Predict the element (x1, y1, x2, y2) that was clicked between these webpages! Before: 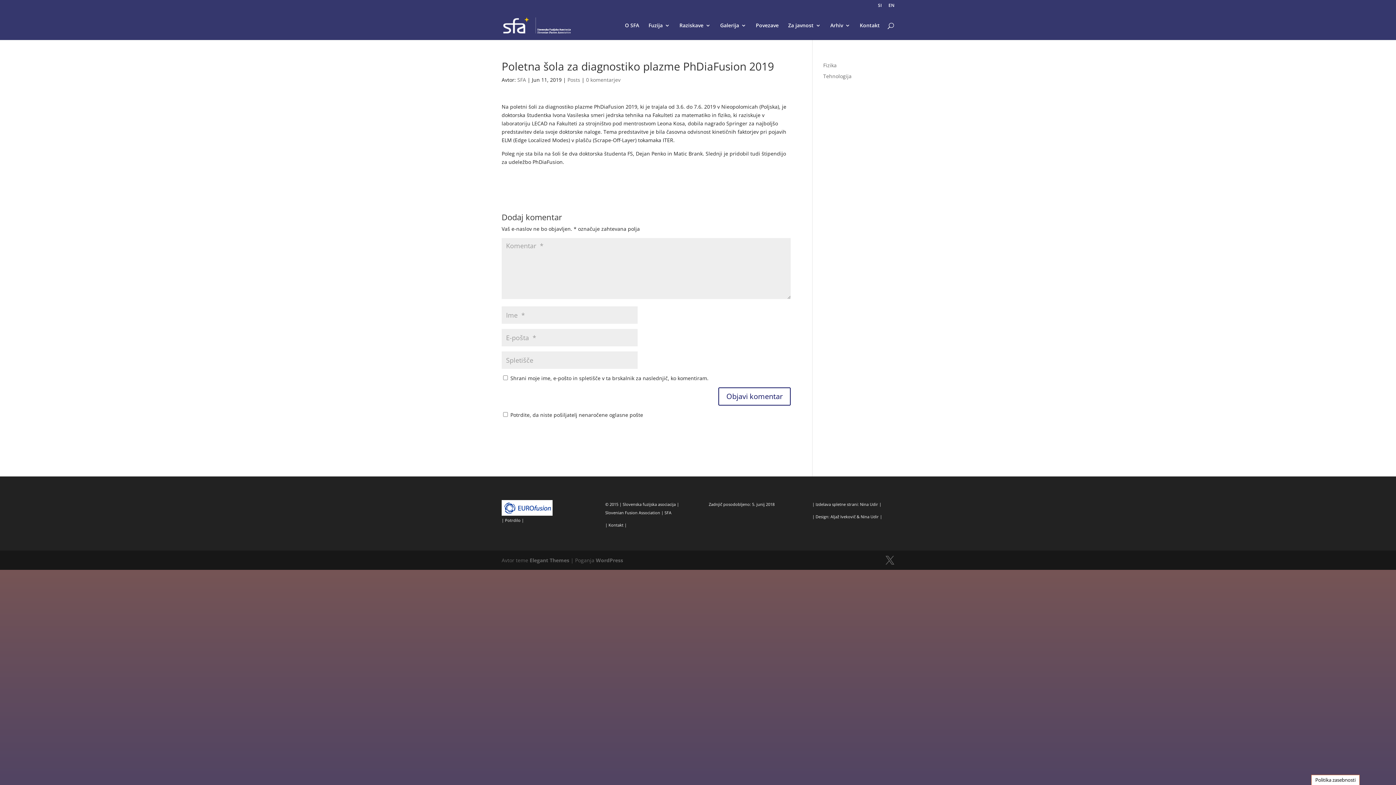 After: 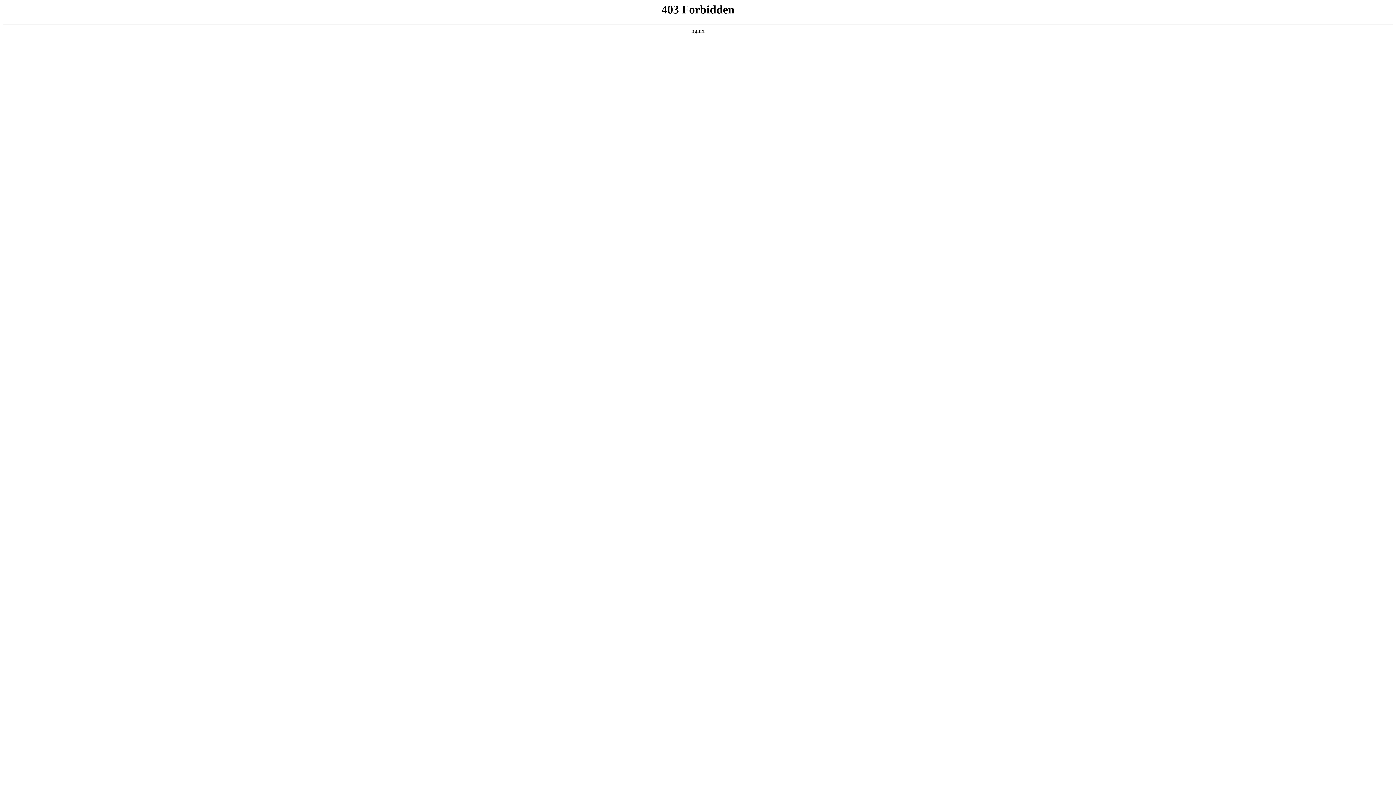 Action: bbox: (596, 557, 623, 564) label: WordPress